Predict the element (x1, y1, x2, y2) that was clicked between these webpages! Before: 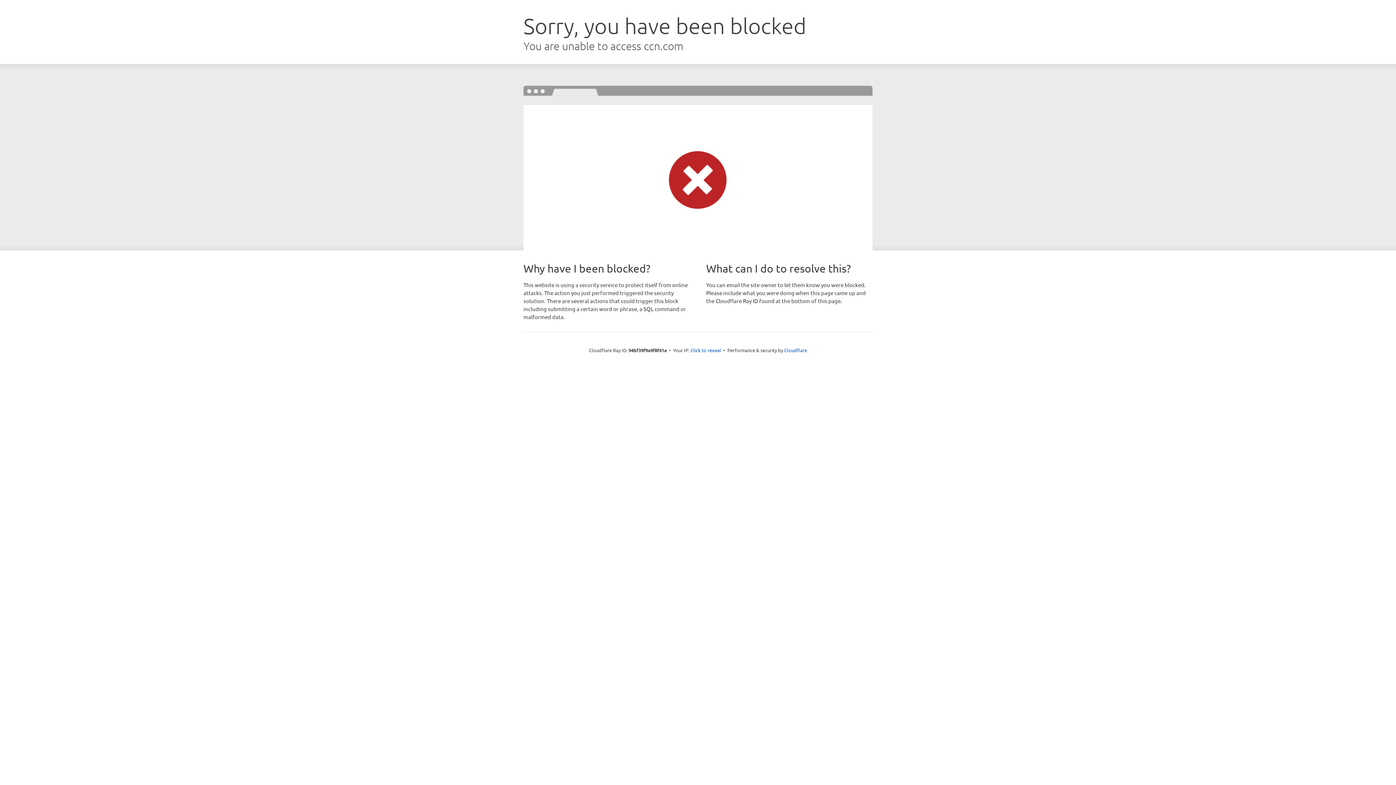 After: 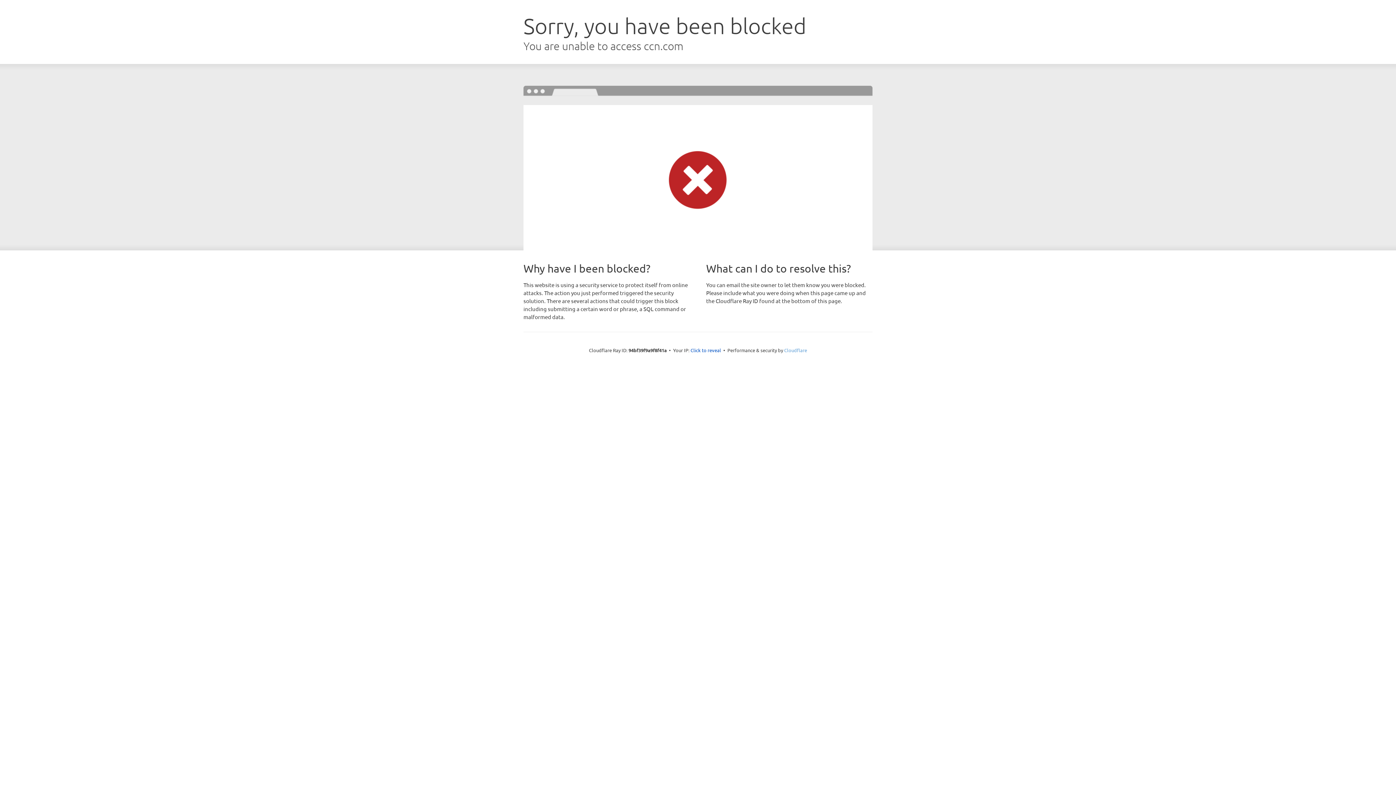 Action: label: Cloudflare bbox: (784, 347, 807, 353)